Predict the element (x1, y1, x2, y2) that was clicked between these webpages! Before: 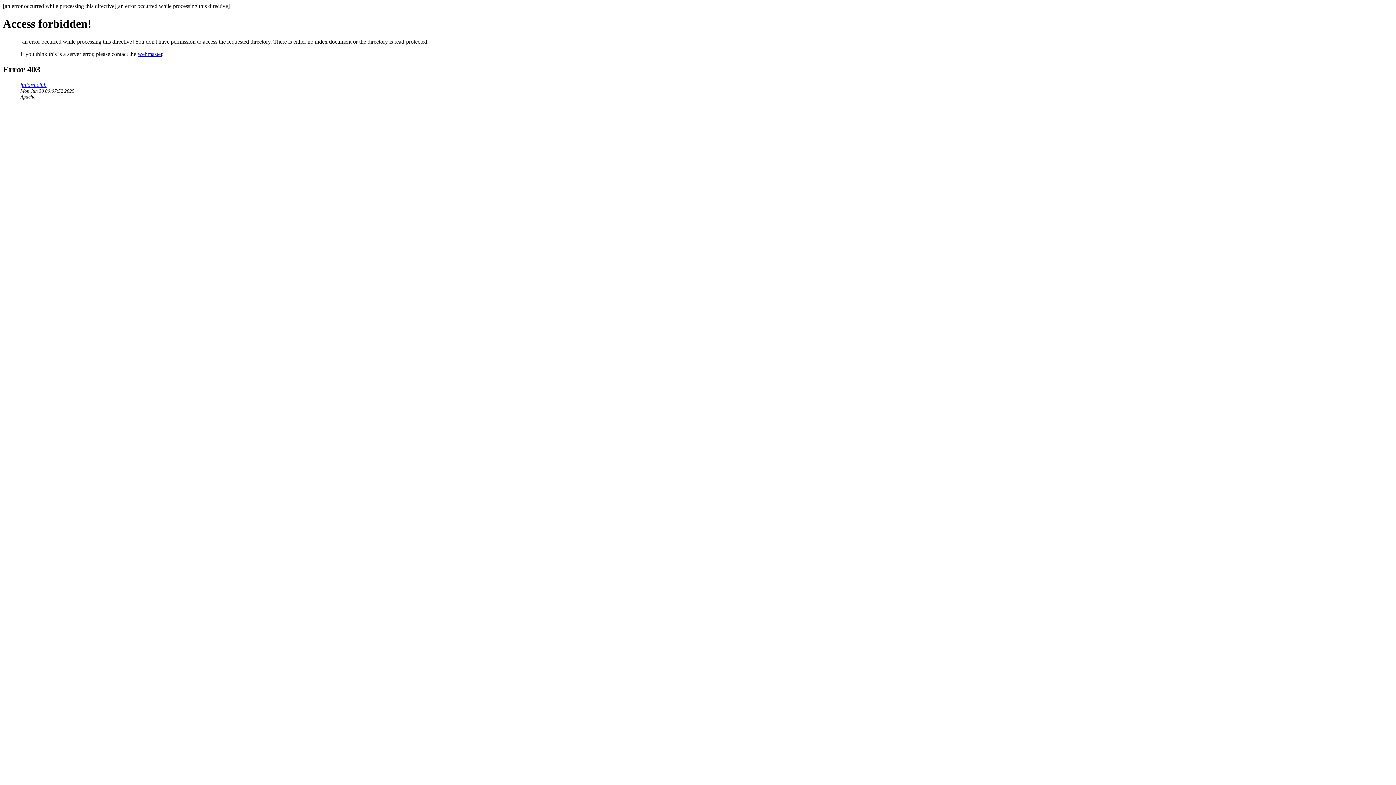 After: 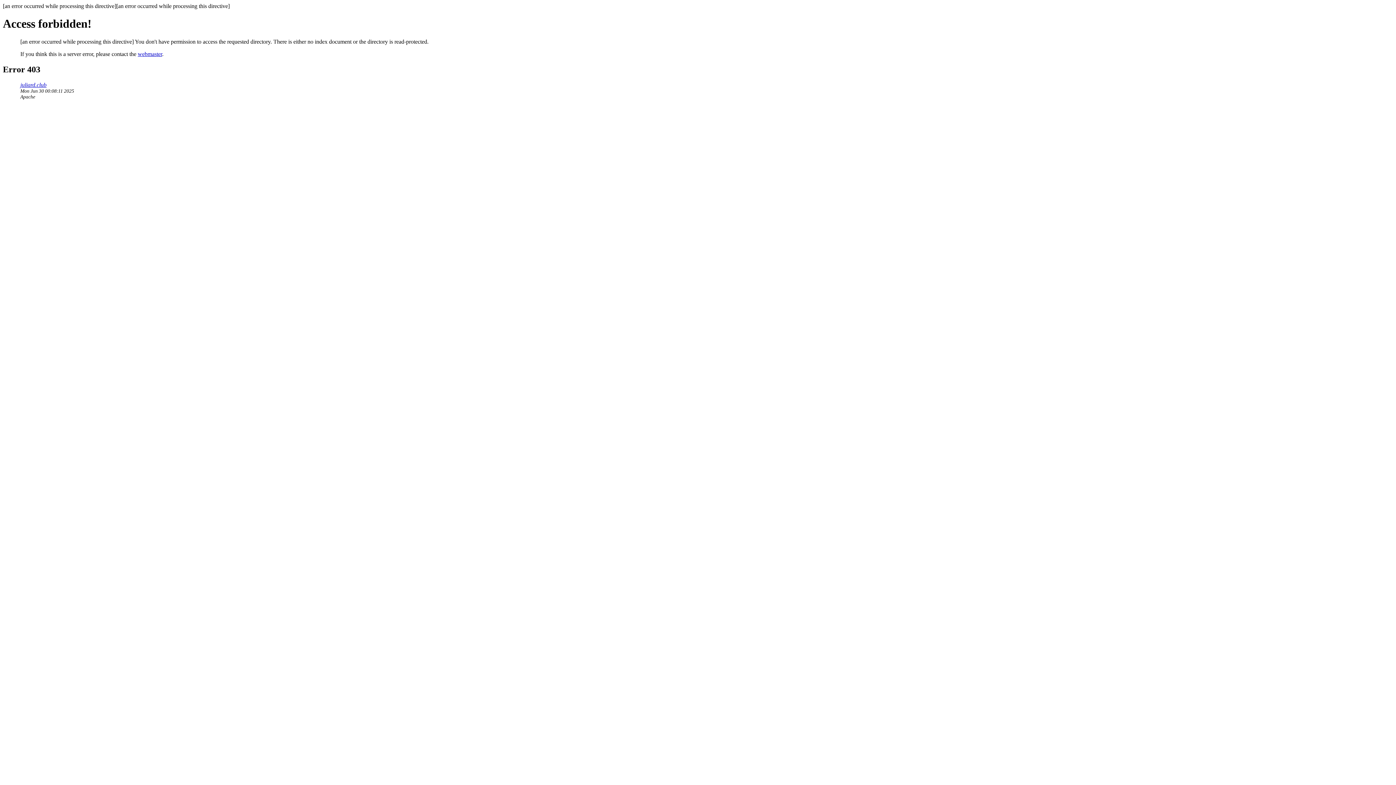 Action: bbox: (20, 81, 46, 87) label: juliard.club